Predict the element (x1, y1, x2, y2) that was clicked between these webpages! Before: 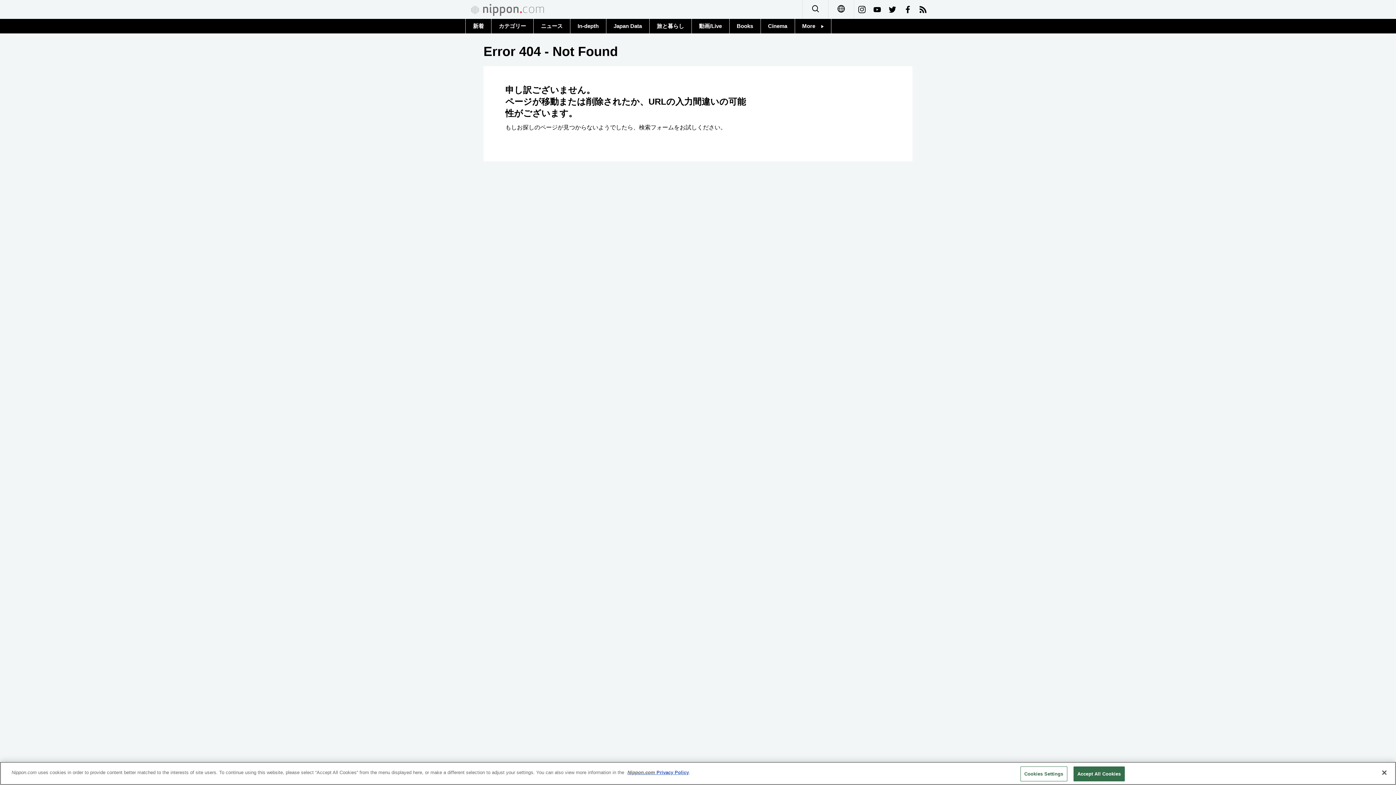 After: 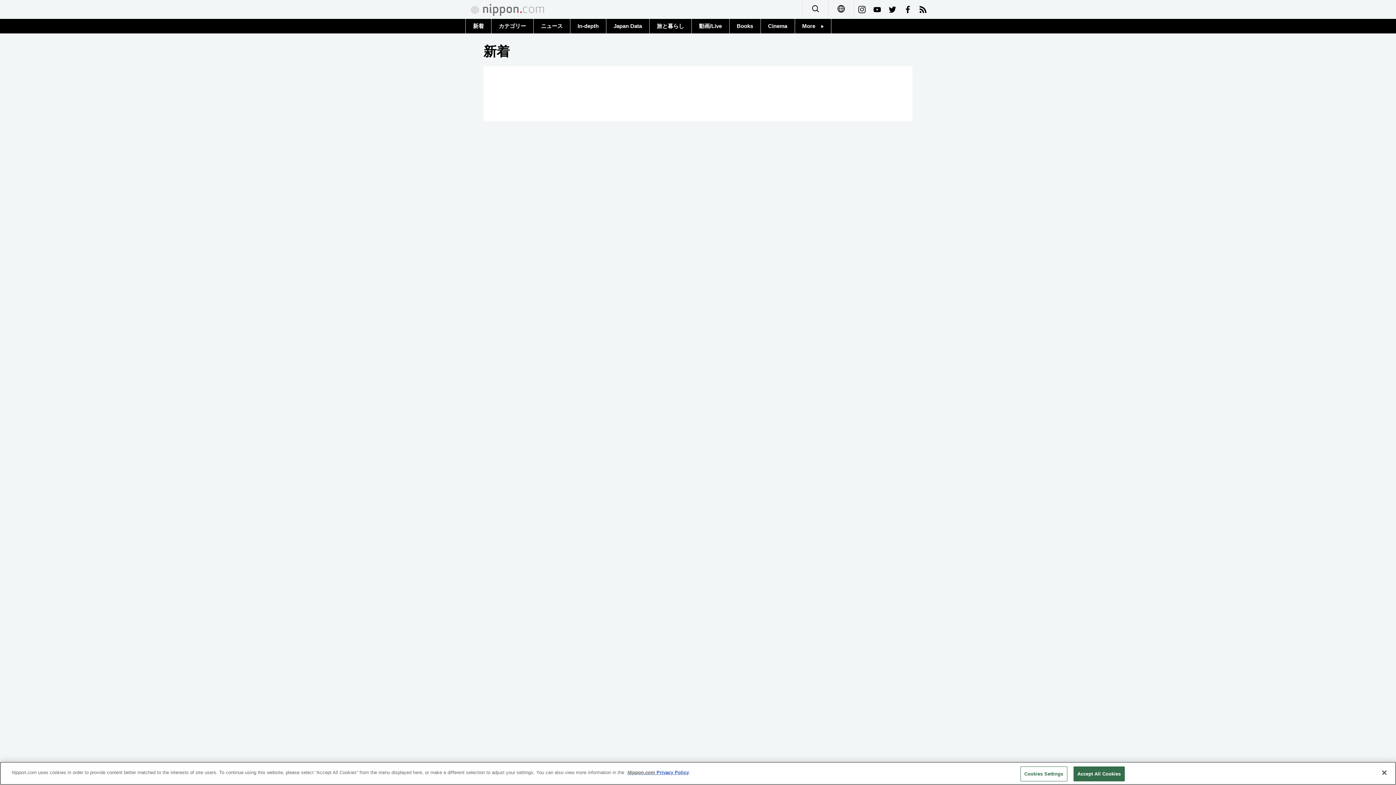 Action: bbox: (465, 18, 491, 33) label: 新着